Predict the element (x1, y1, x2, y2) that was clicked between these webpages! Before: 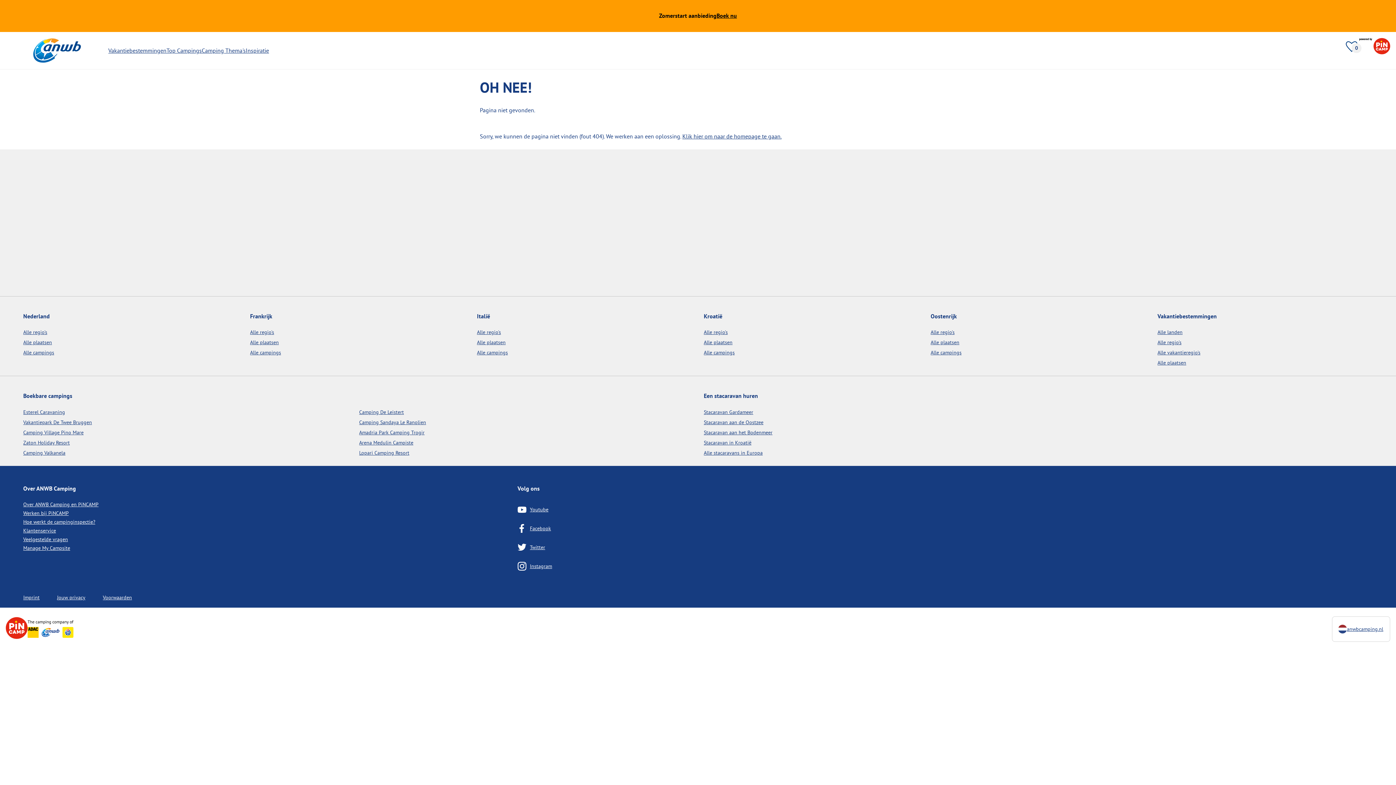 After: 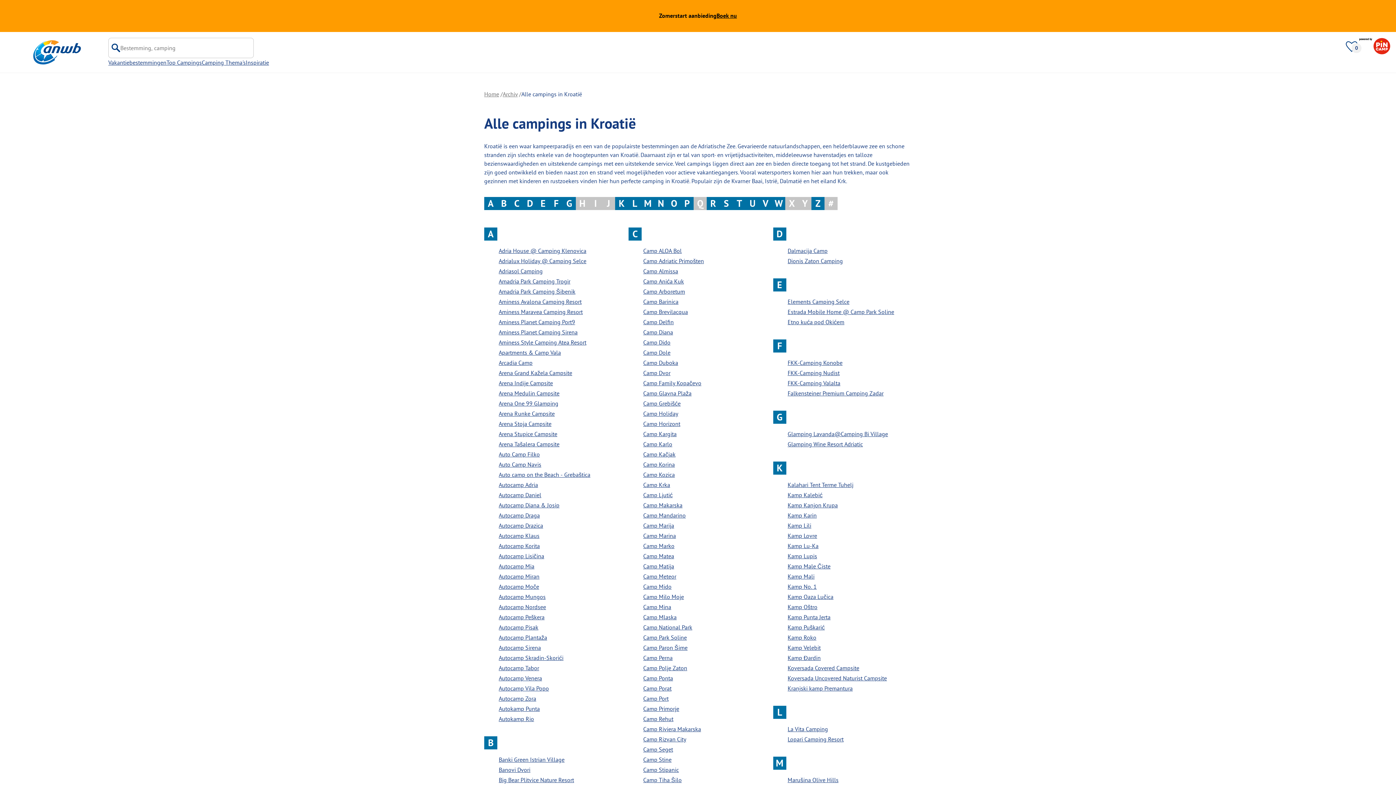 Action: label: Alle campings bbox: (704, 349, 734, 356)